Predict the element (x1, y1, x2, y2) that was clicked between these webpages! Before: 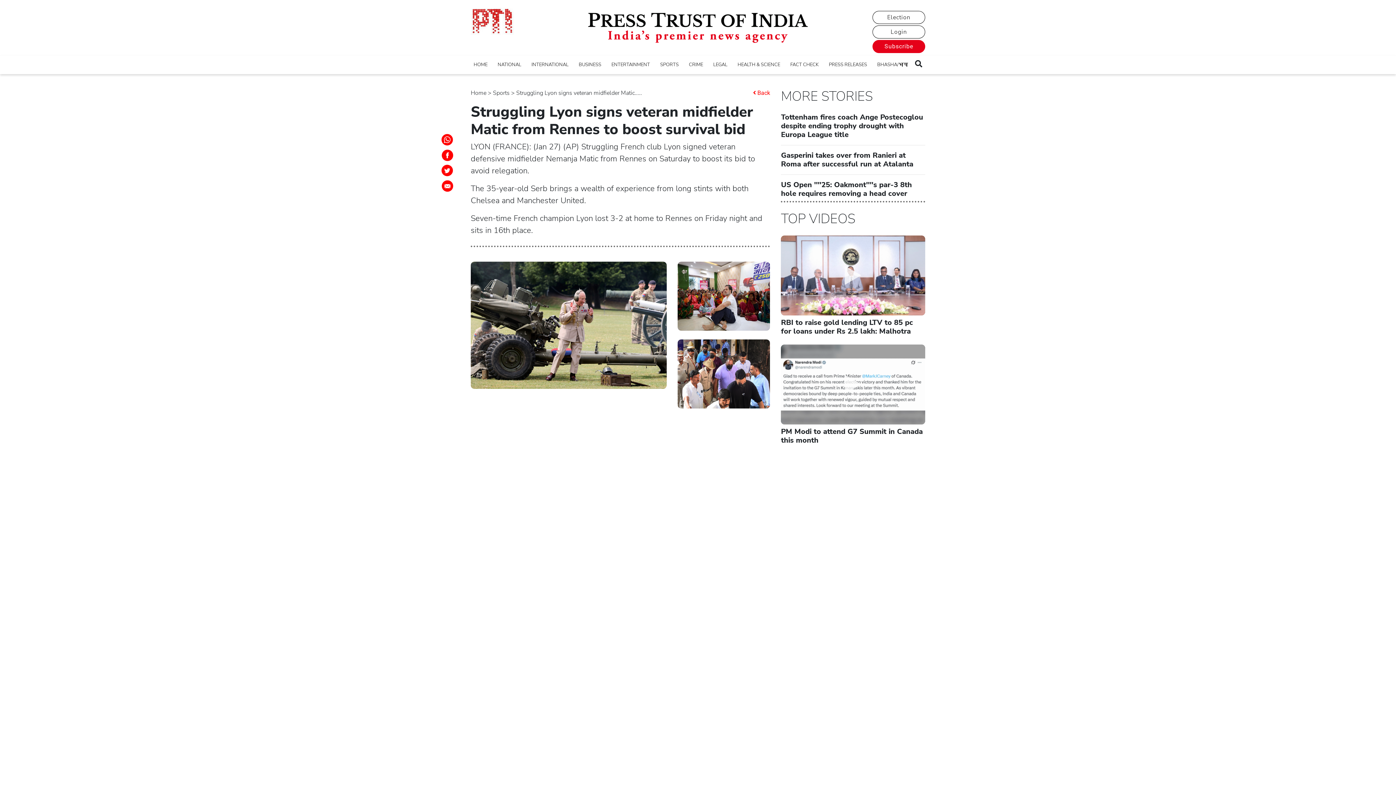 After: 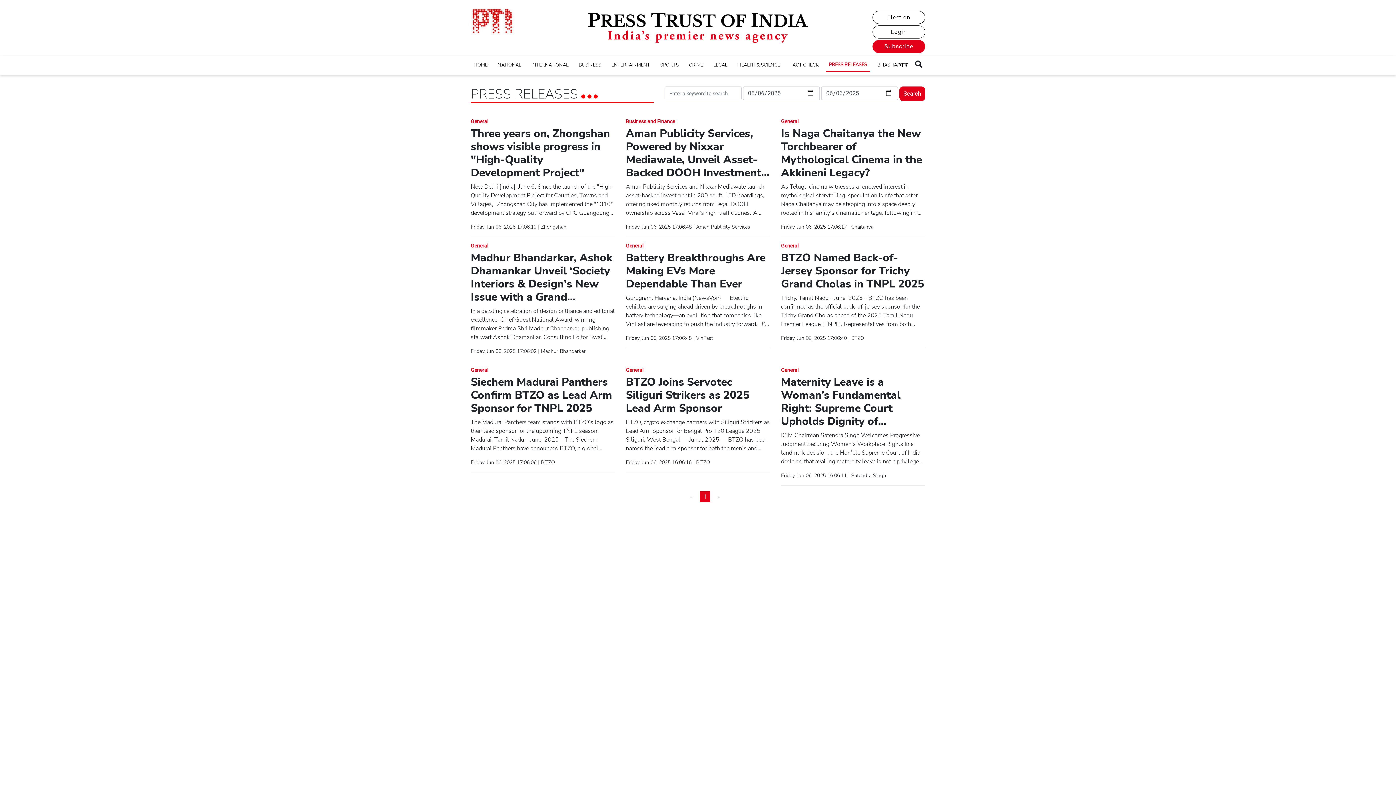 Action: label: PRESS RELEASES bbox: (826, 58, 870, 71)